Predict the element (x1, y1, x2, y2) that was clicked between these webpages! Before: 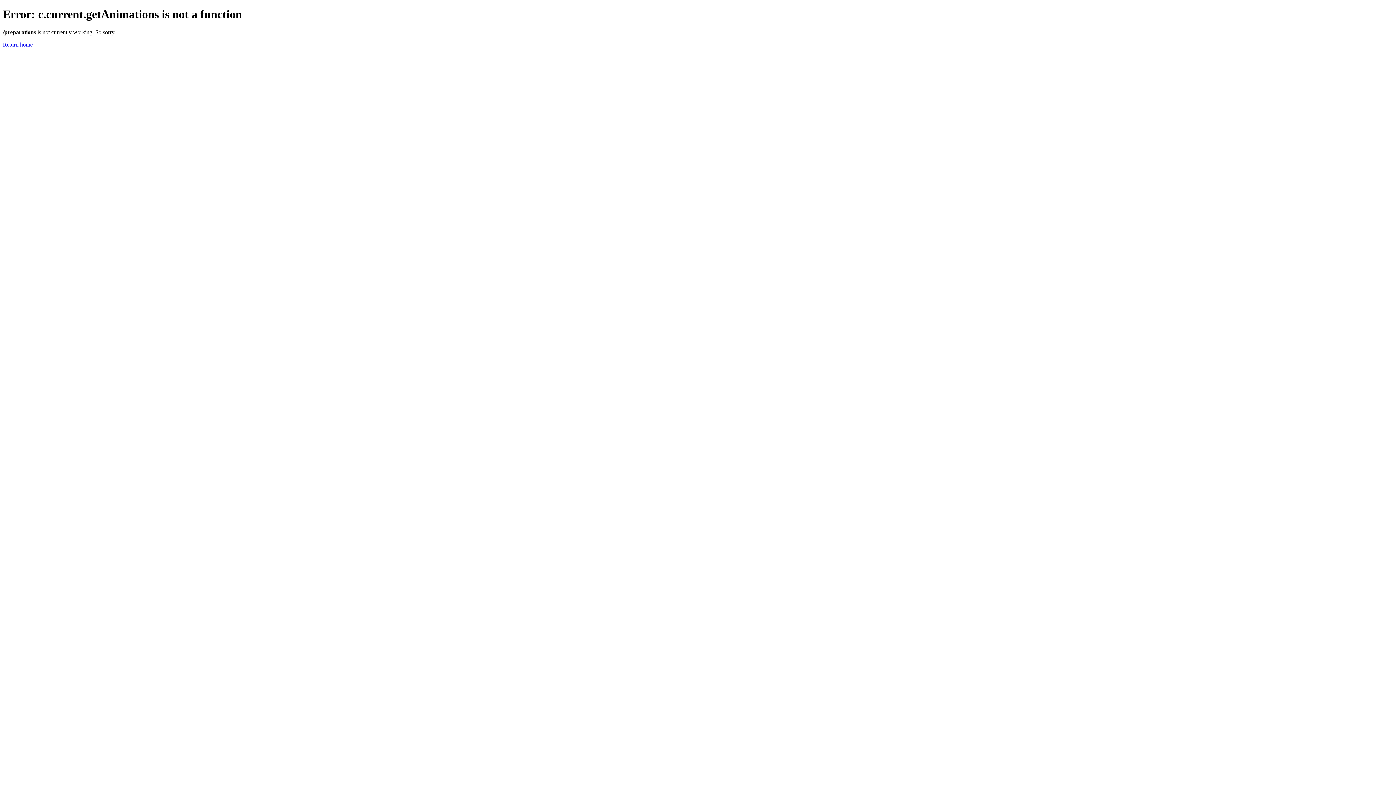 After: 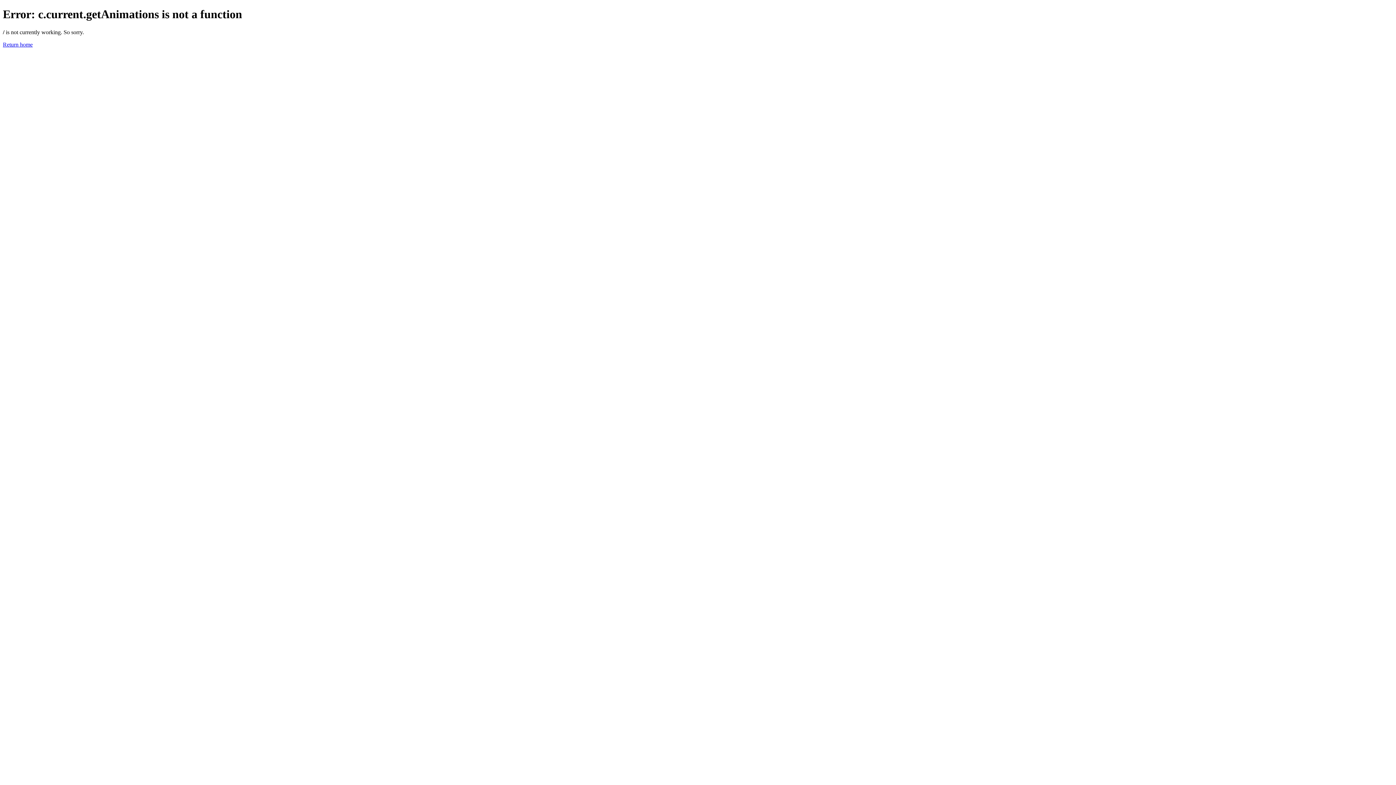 Action: bbox: (2, 41, 32, 47) label: Return home